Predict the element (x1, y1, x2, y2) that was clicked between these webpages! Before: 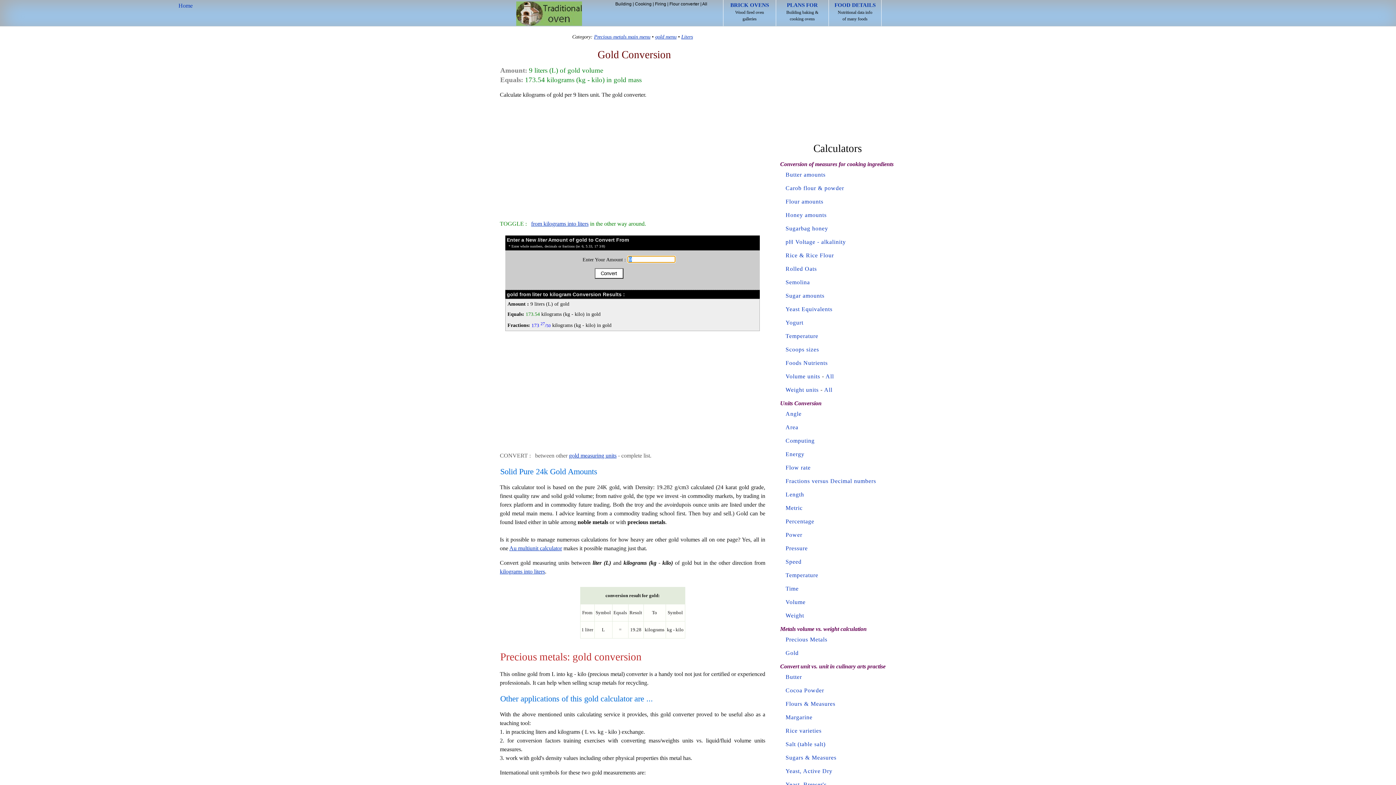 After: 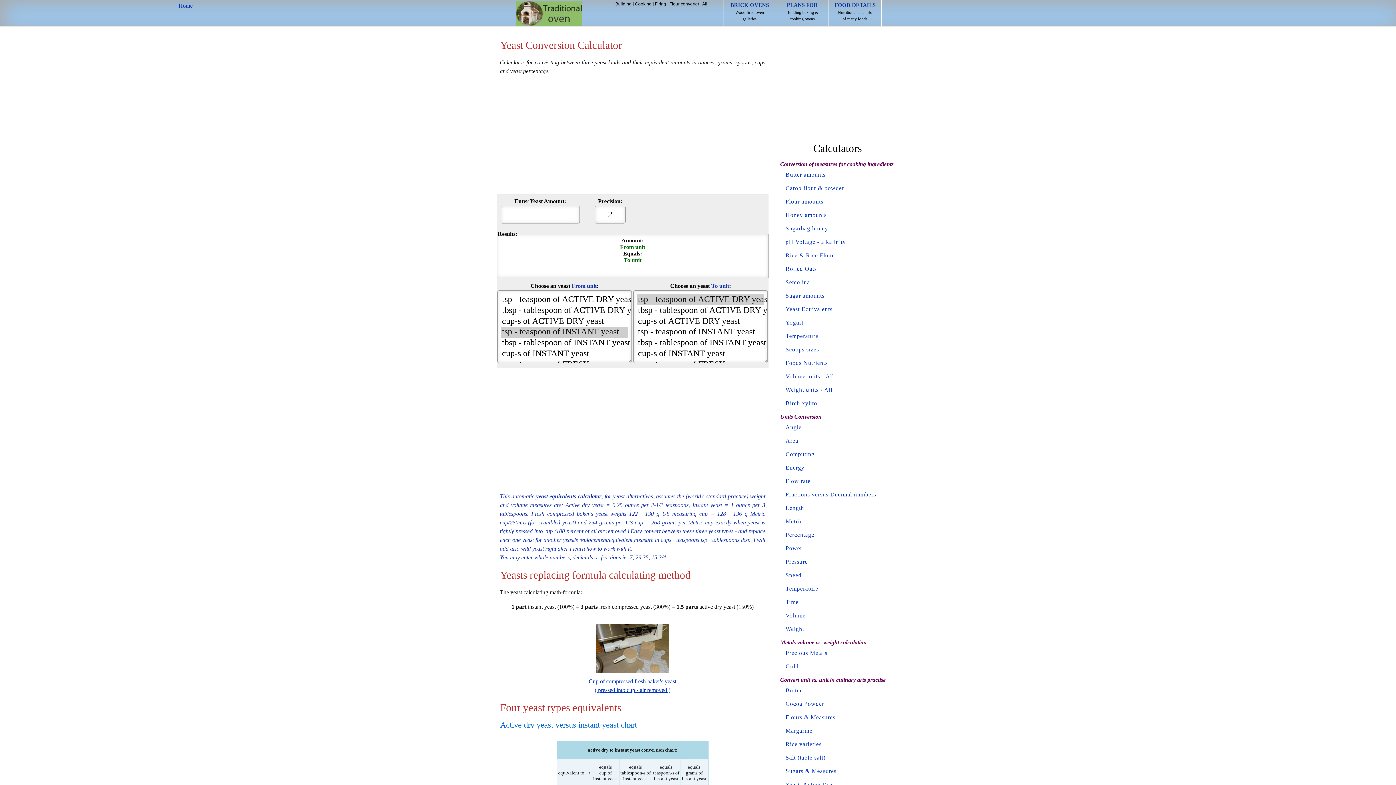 Action: label: Yeast Equivalents bbox: (785, 306, 832, 312)